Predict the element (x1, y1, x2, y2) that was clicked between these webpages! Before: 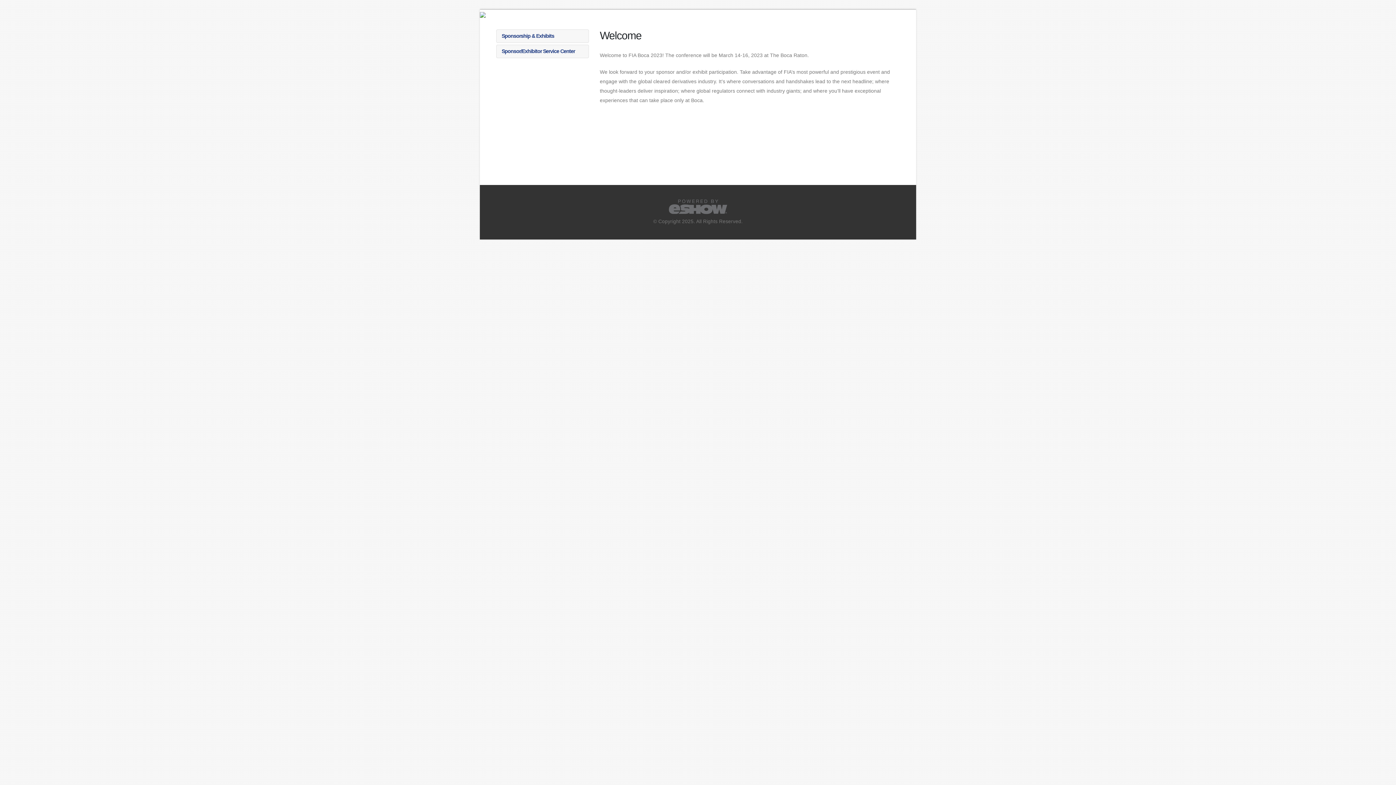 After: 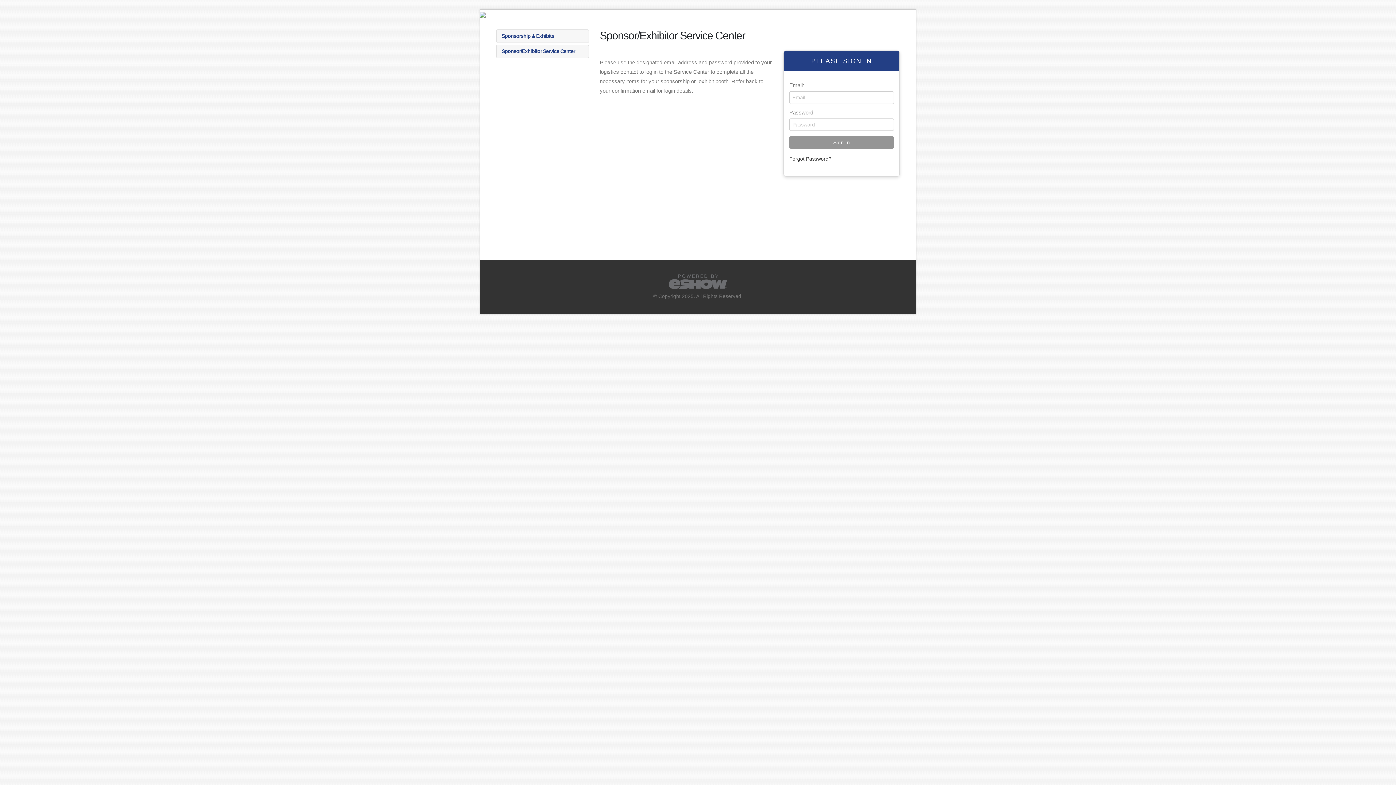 Action: label: Sponsor/Exhibitor Service Center bbox: (496, 44, 589, 58)